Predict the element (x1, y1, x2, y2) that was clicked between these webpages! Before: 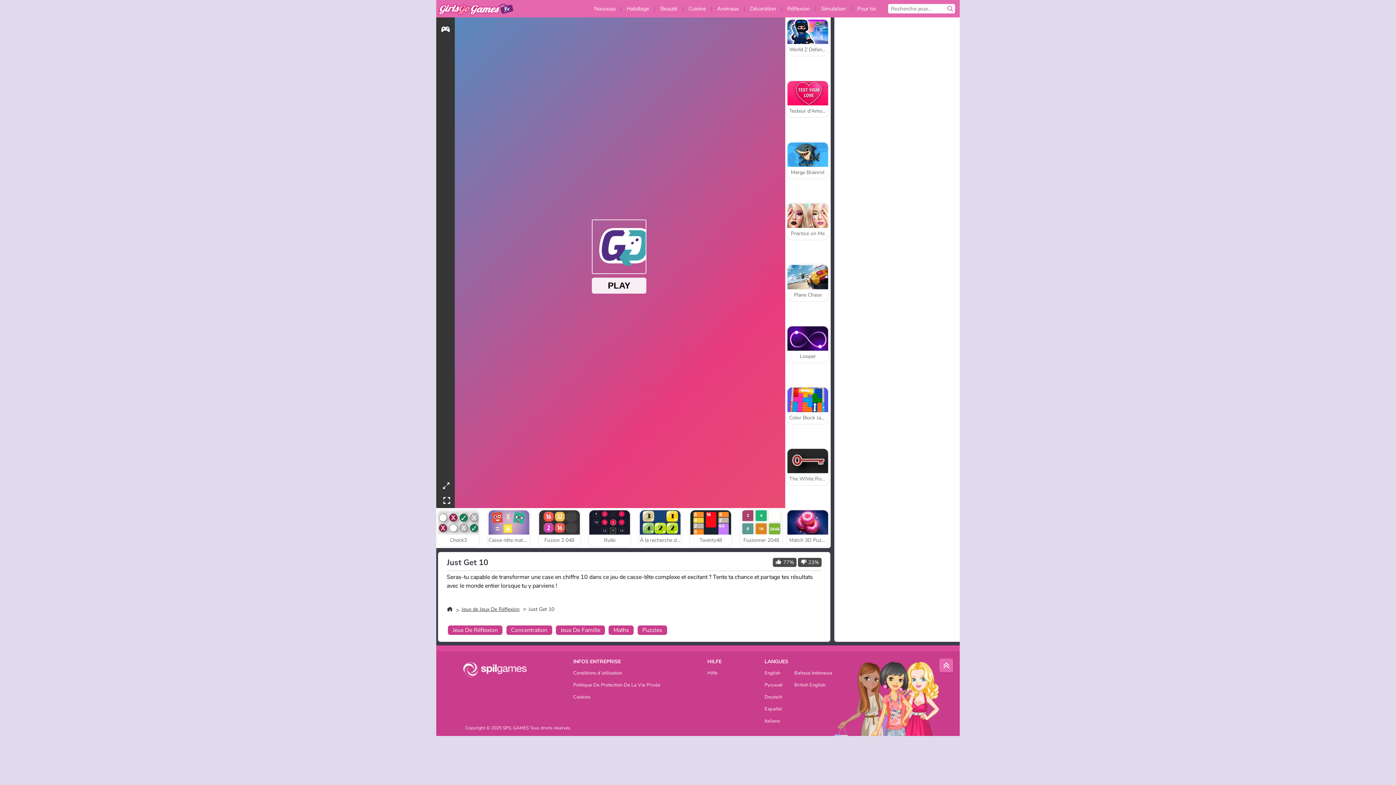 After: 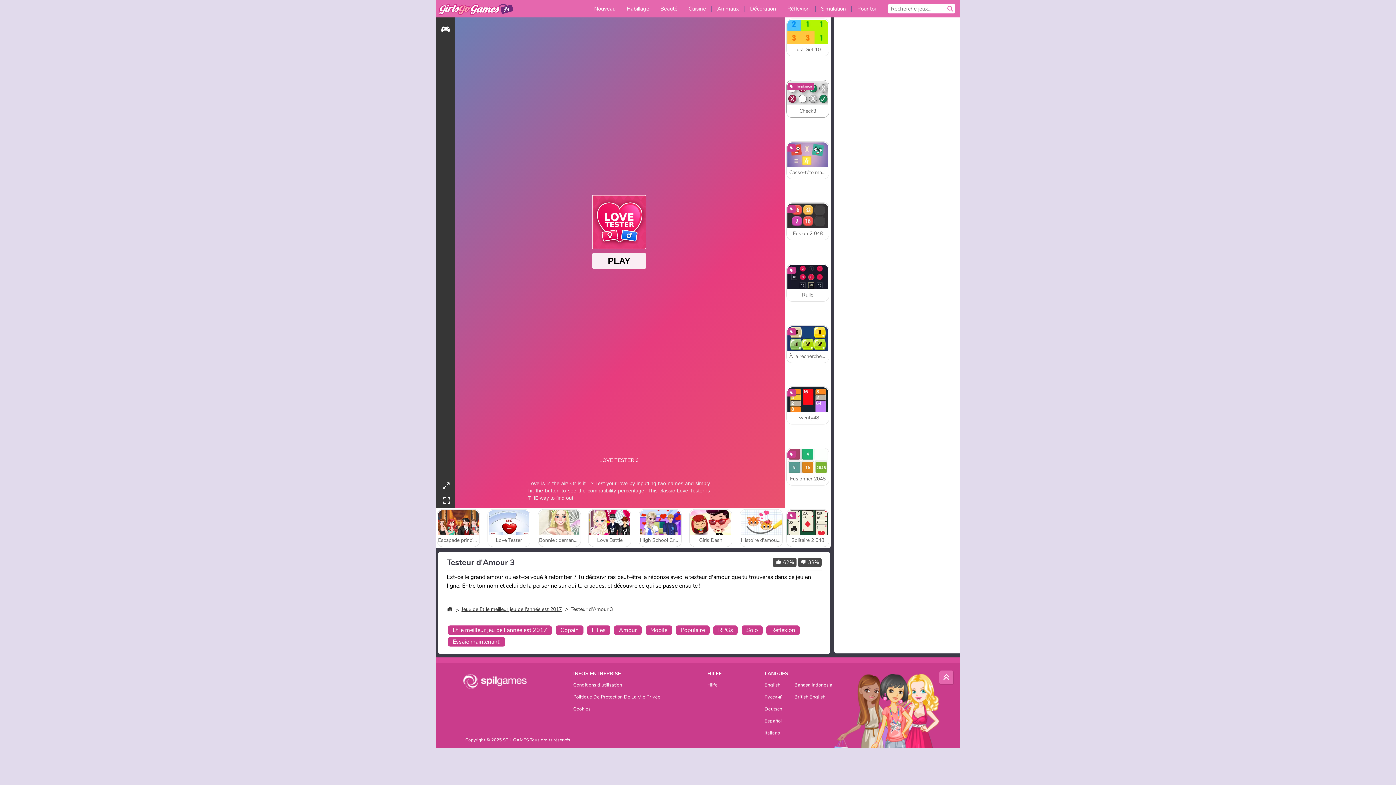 Action: bbox: (786, 79, 829, 117) label: Testeur d'Amour 3